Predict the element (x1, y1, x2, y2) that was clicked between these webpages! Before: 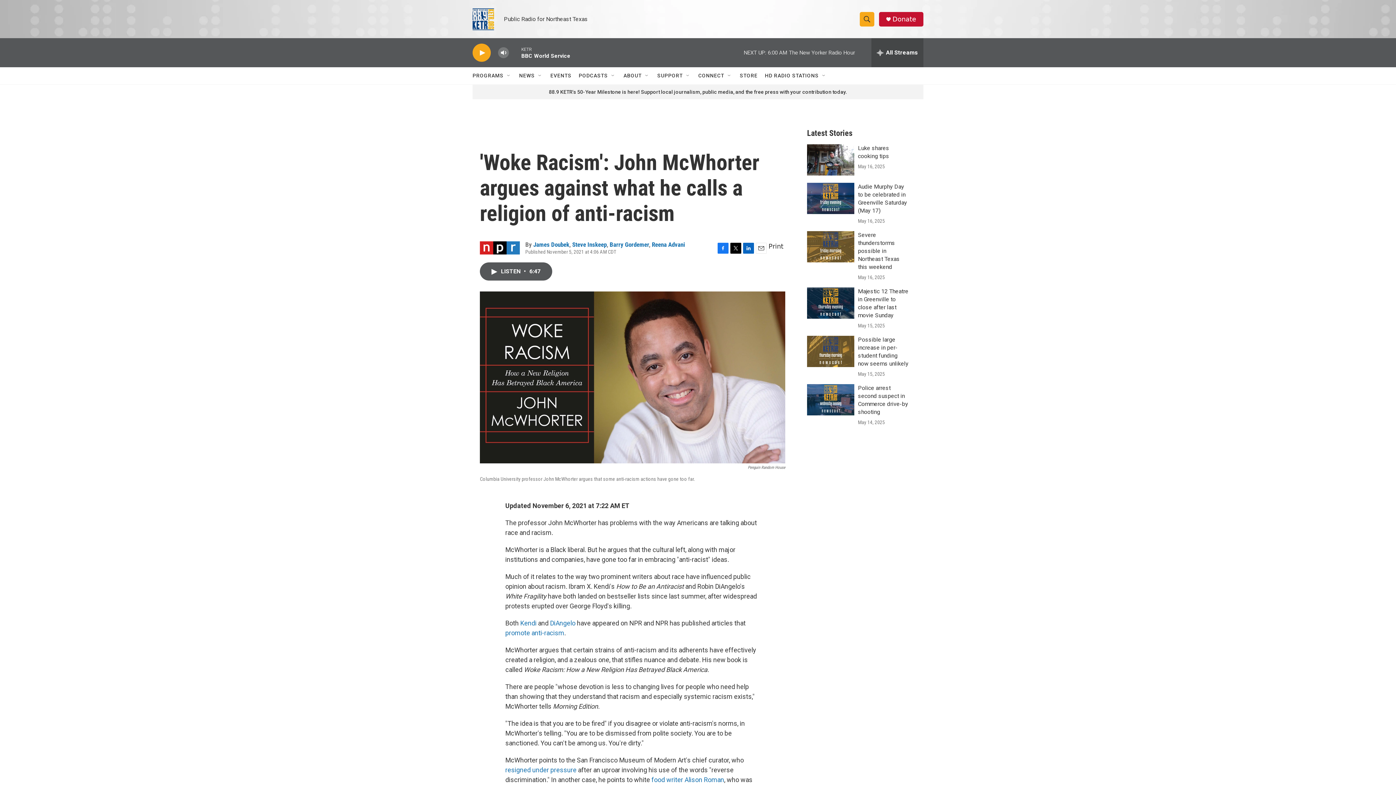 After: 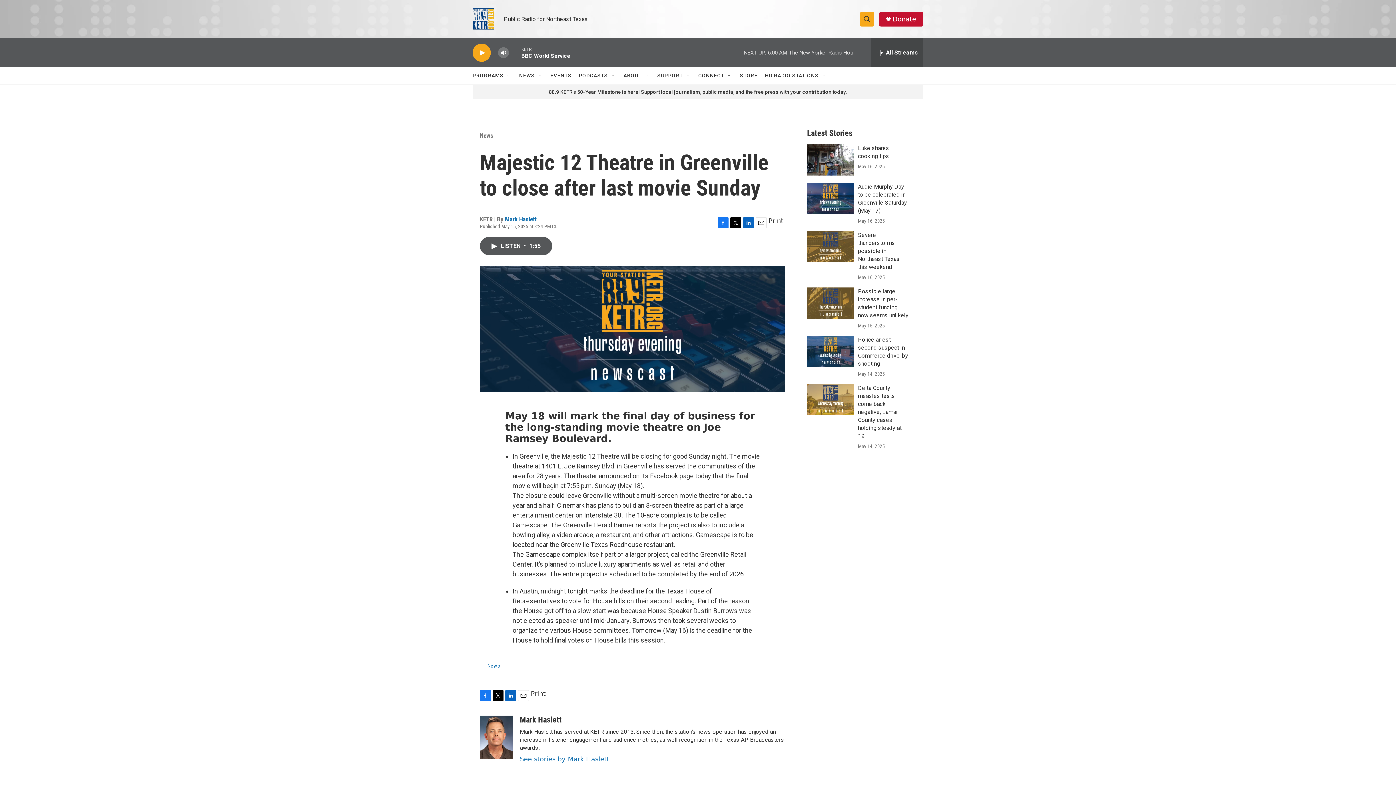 Action: bbox: (807, 287, 854, 318) label: Majestic 12 Theatre in Greenville to close after last movie Sunday